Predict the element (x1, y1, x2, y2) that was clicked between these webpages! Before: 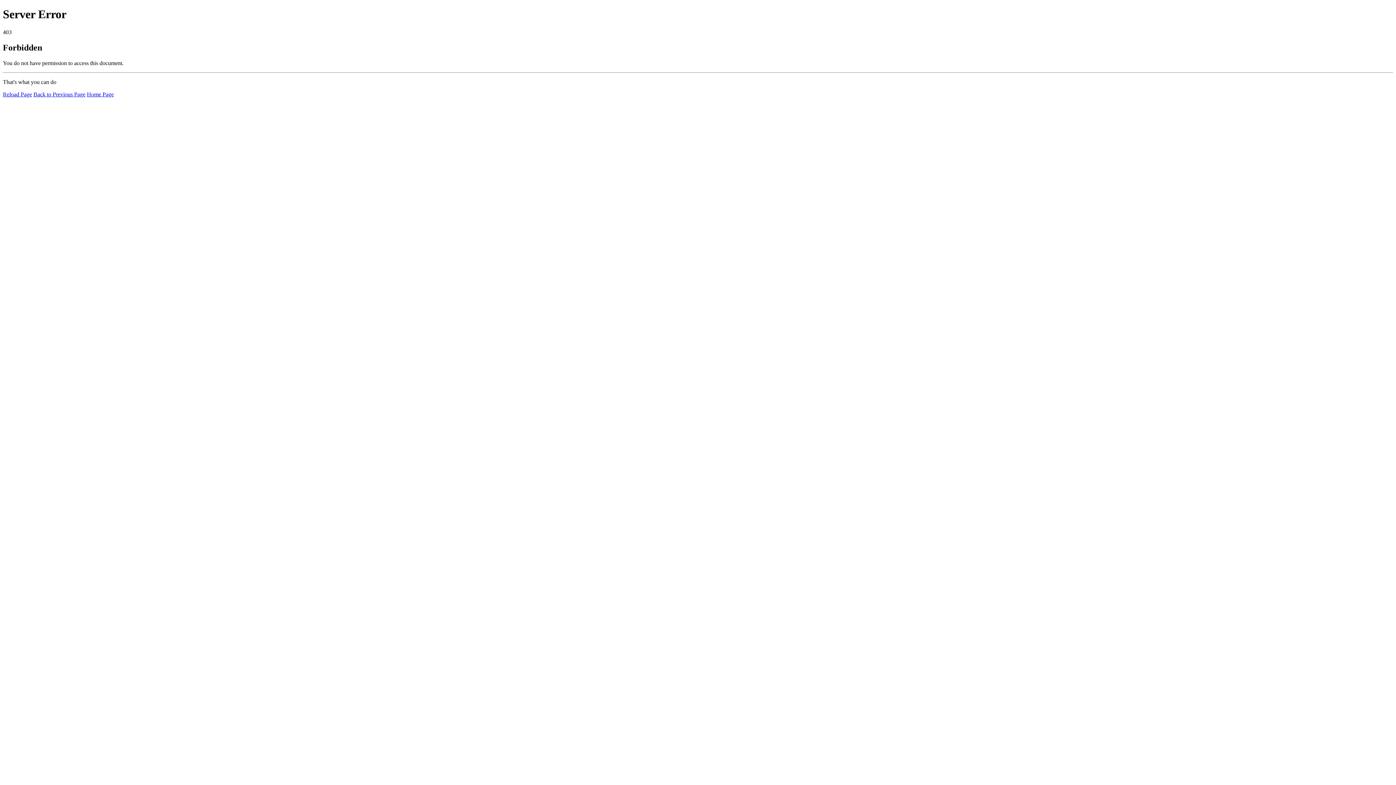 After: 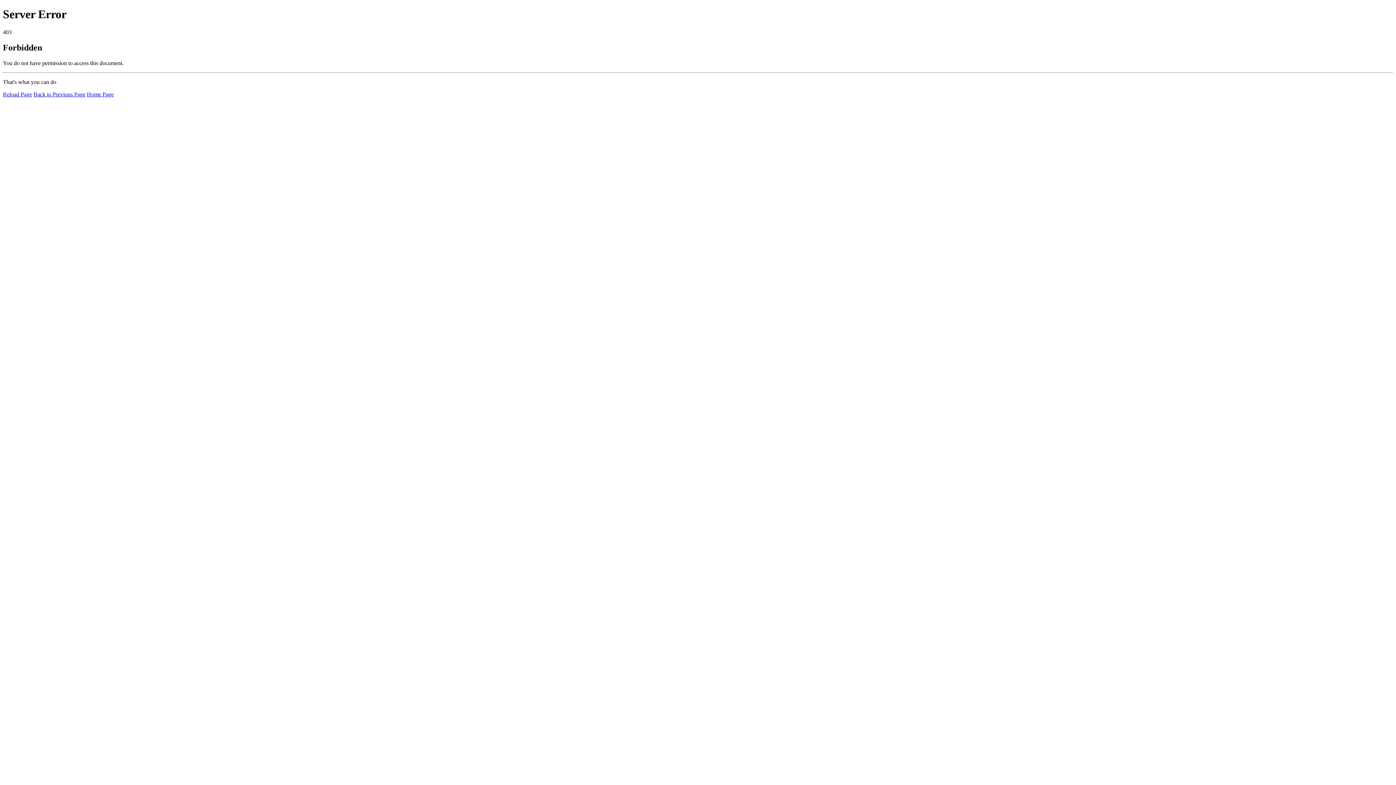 Action: bbox: (86, 91, 113, 97) label: Home Page